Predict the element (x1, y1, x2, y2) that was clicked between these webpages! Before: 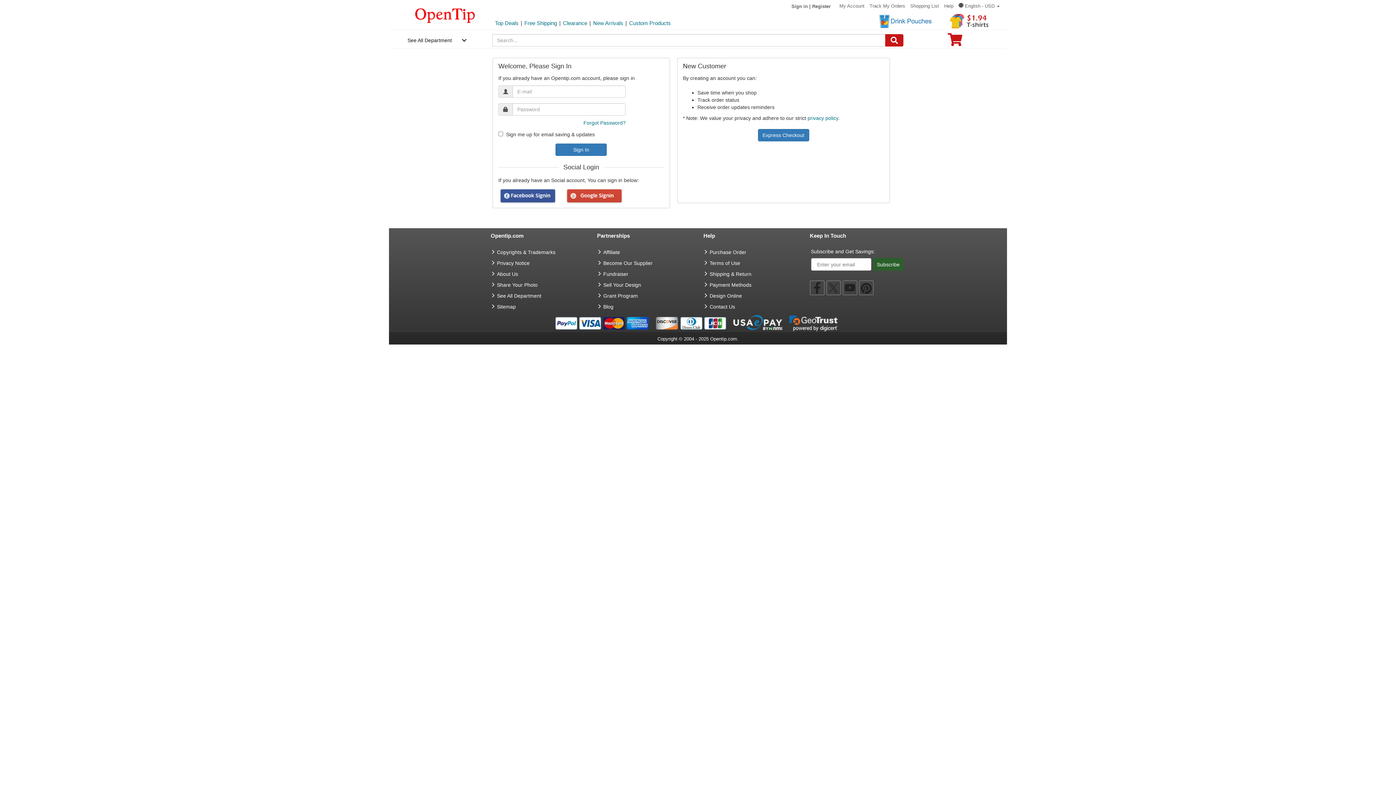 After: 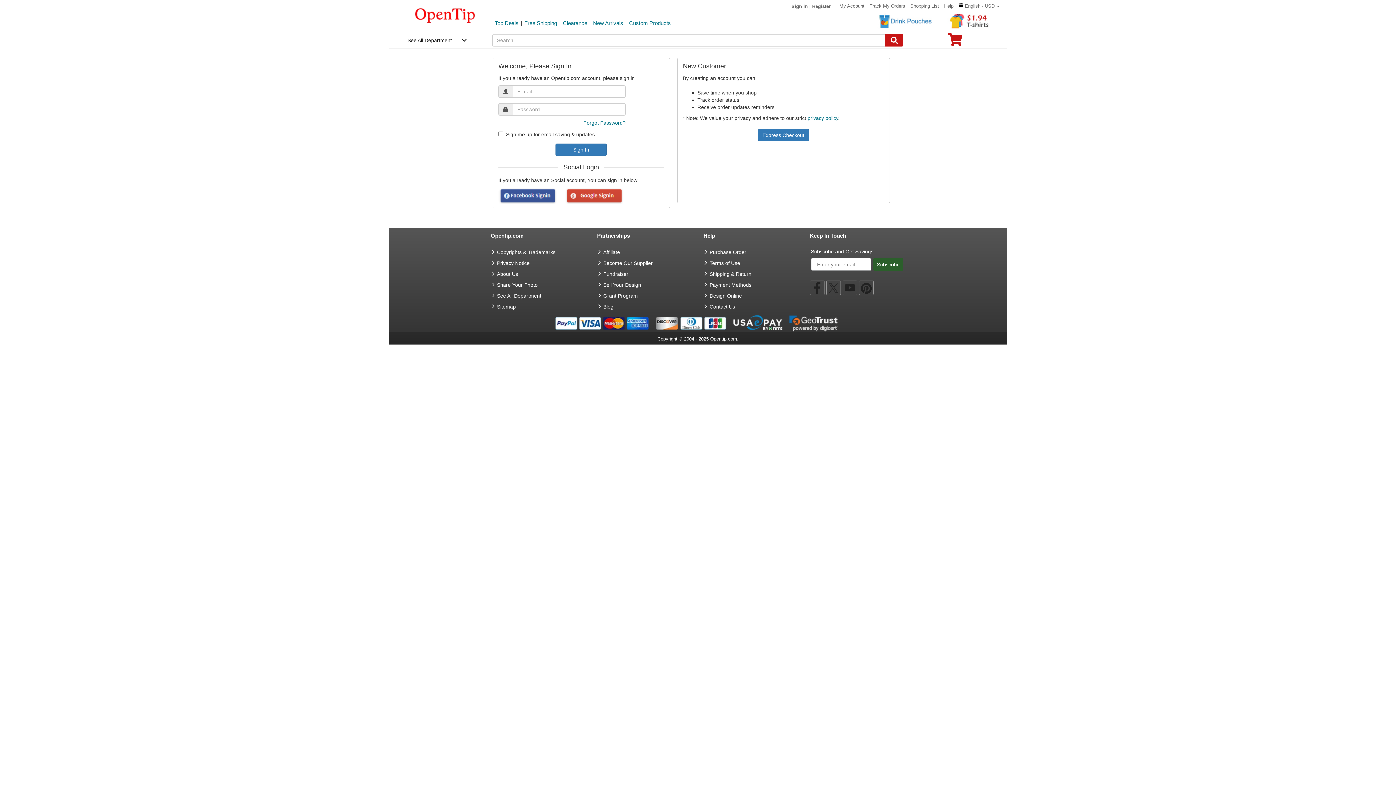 Action: bbox: (874, 17, 935, 23)